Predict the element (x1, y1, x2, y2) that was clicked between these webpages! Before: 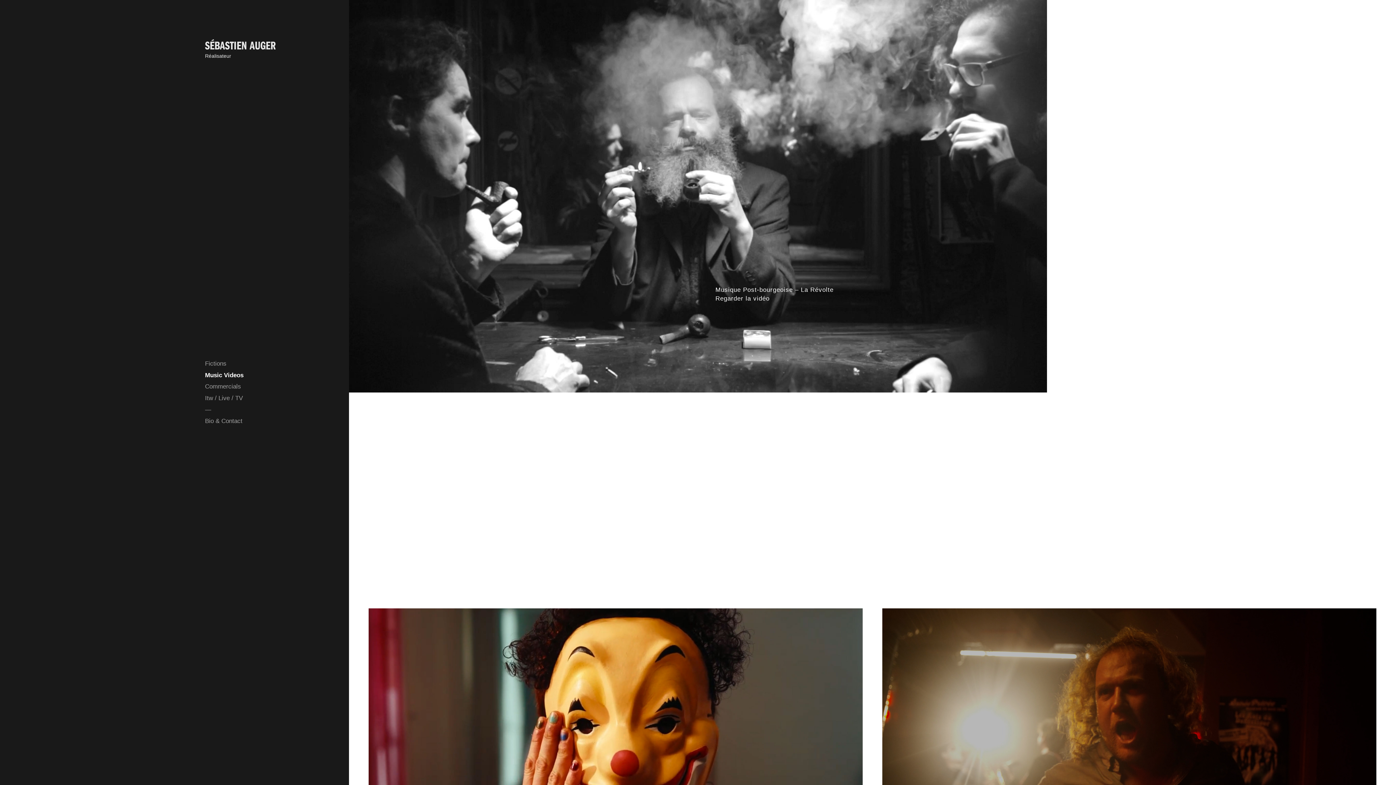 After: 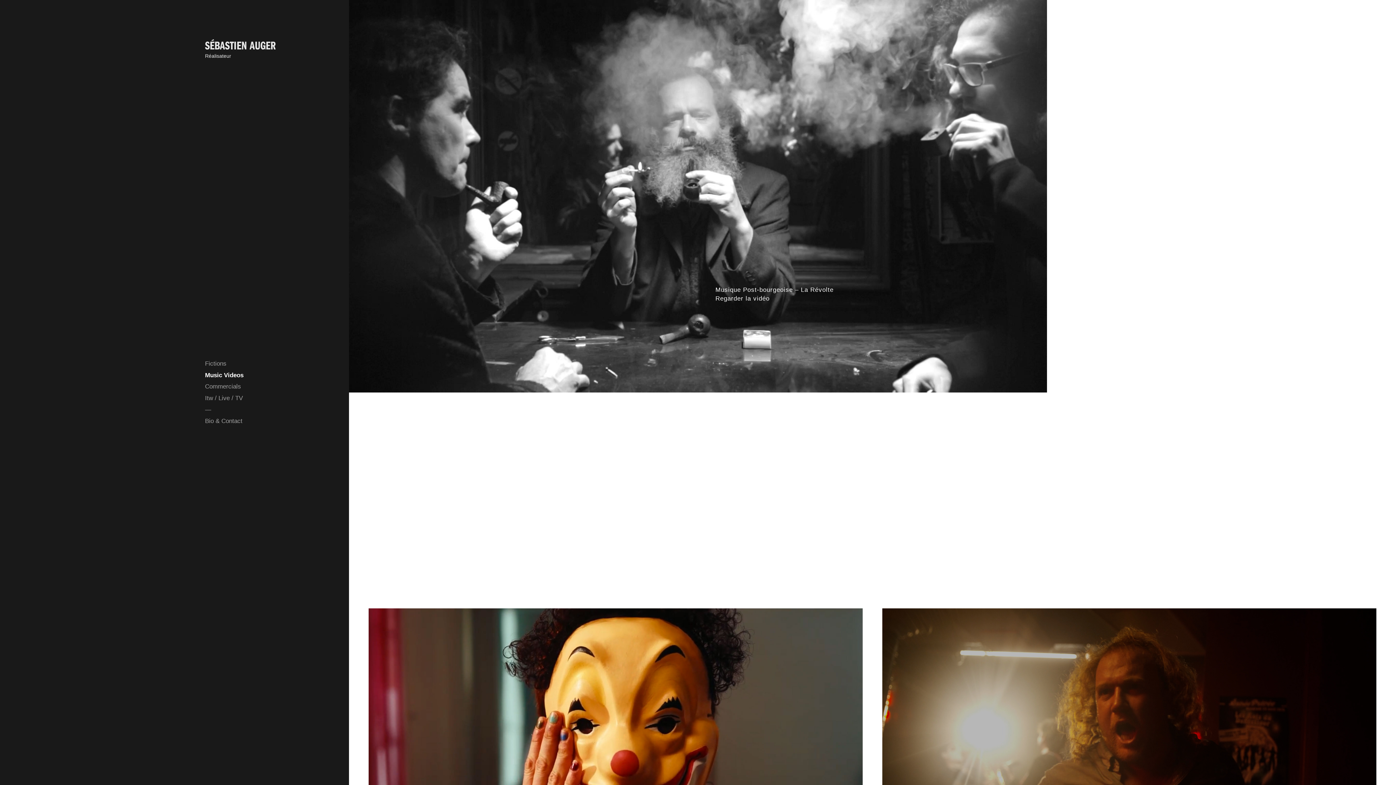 Action: bbox: (349, 0, 1396, 392) label: Musique Post-bourgeoise – La Révolte
Regarder la vidéo